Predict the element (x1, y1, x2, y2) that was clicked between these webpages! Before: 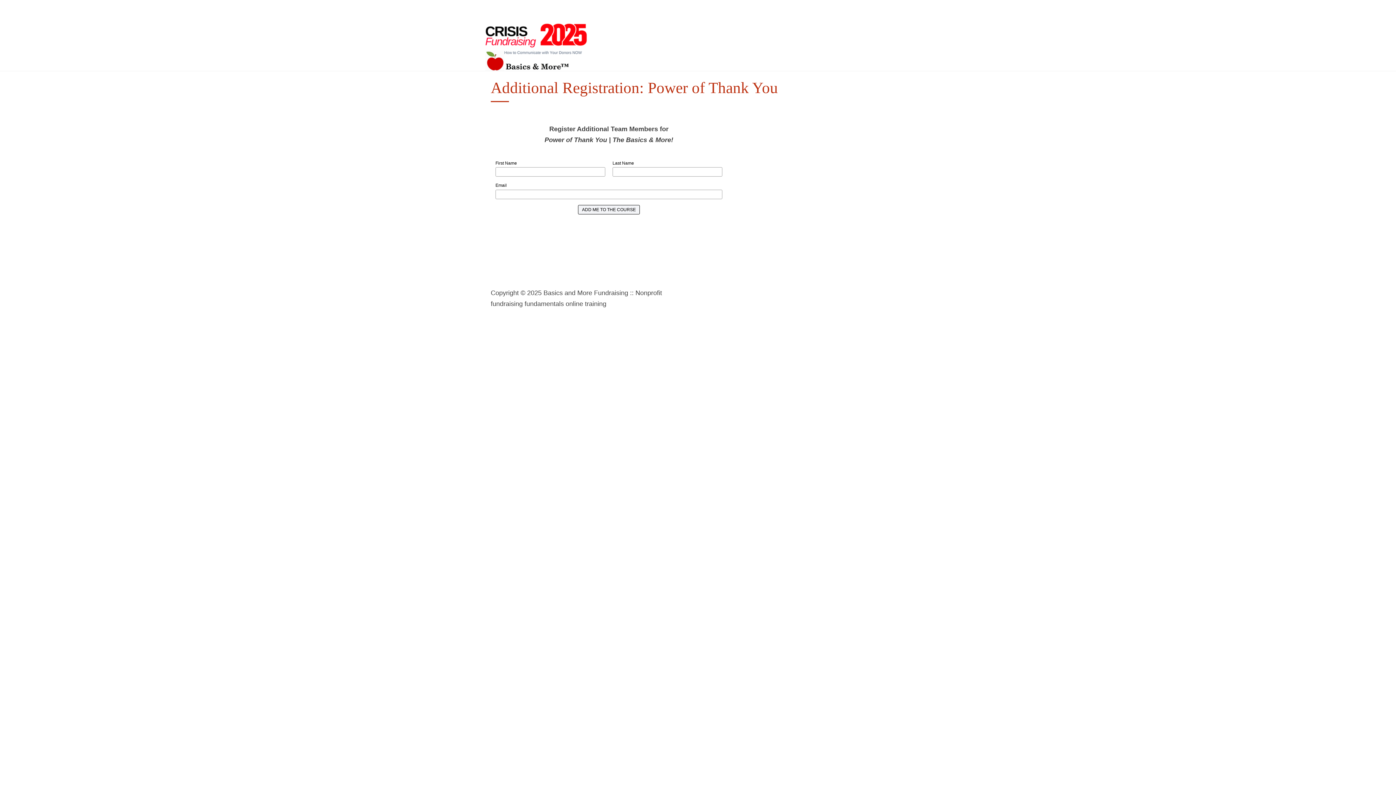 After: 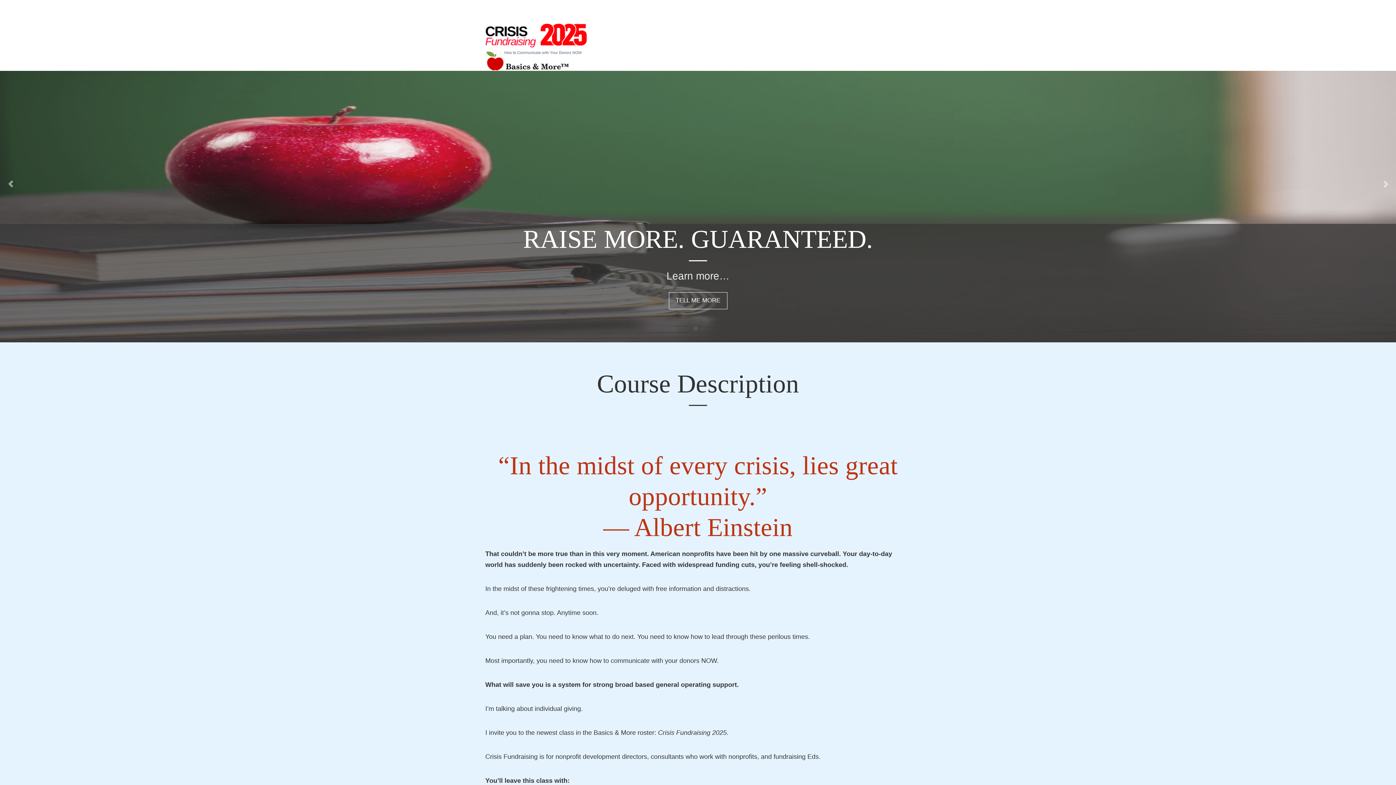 Action: label: BASICS AND MORE FUNDRAISING bbox: (485, 23, 587, 70)